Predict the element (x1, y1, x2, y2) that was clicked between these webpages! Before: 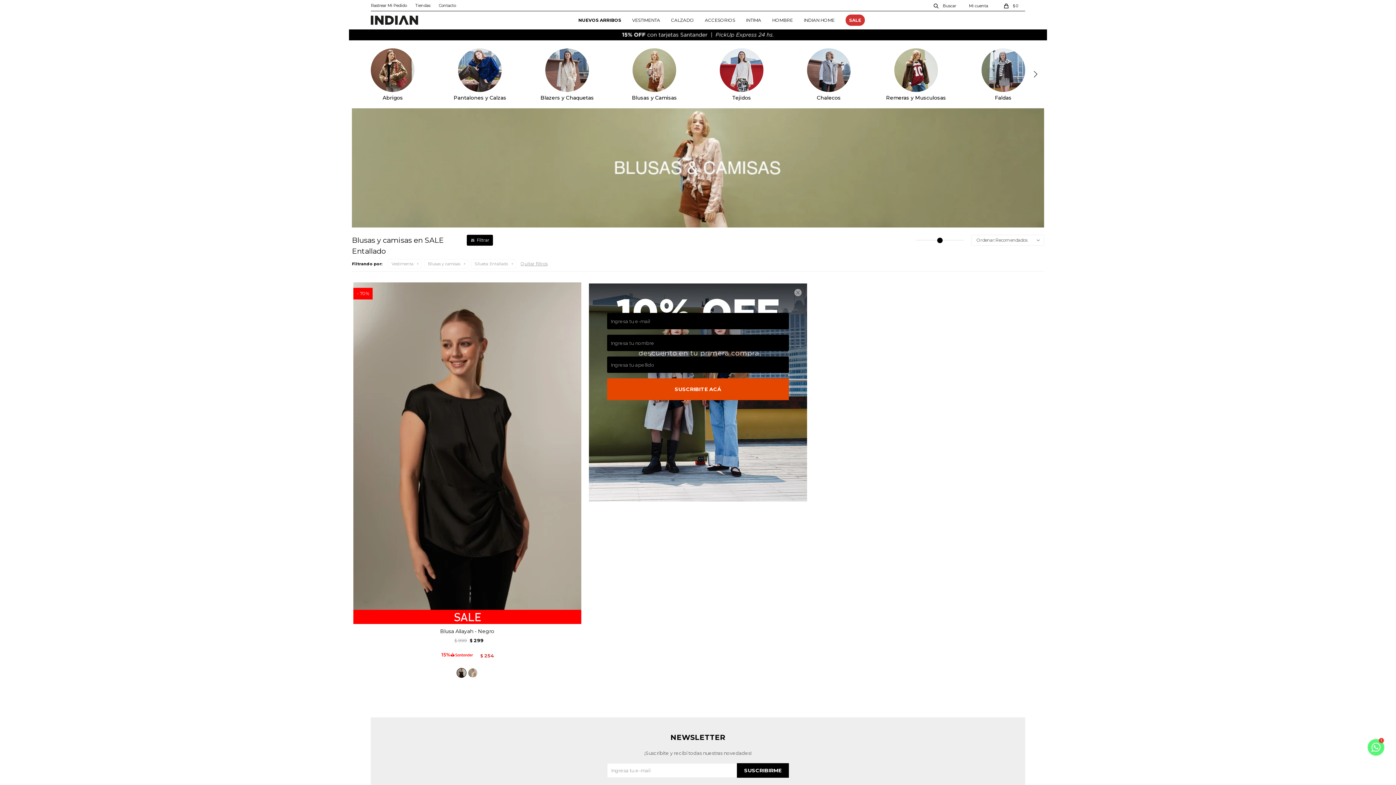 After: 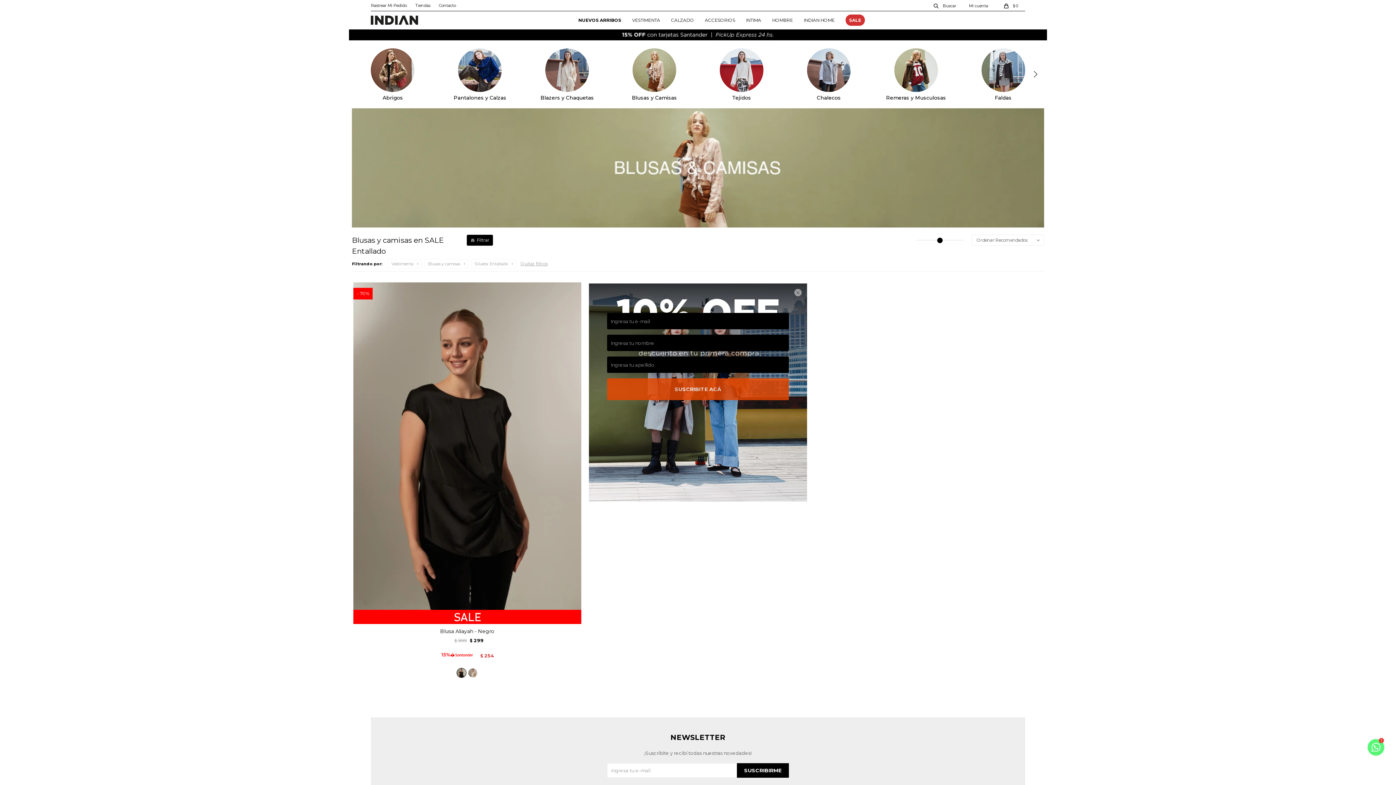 Action: bbox: (607, 378, 789, 400) label: SUSCRIBITE ACÁ